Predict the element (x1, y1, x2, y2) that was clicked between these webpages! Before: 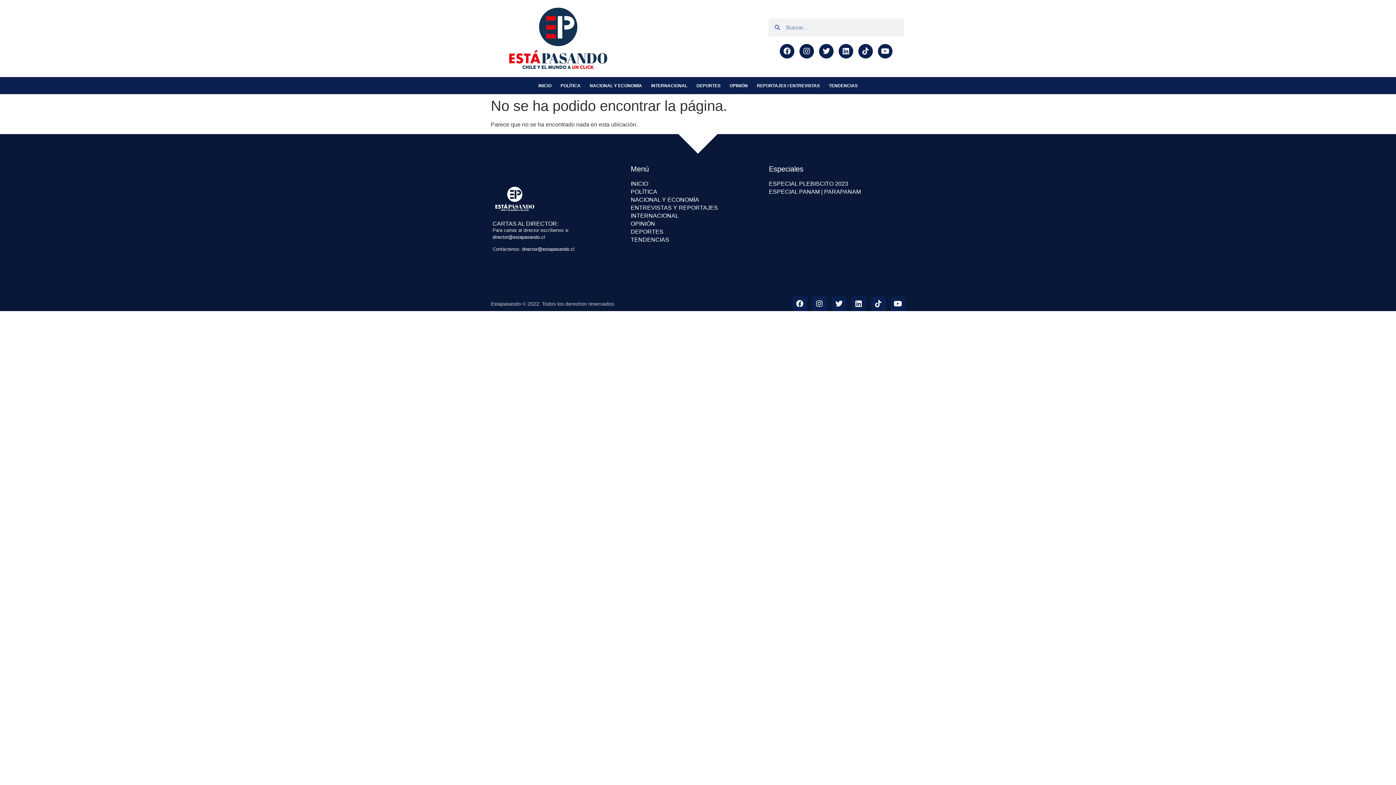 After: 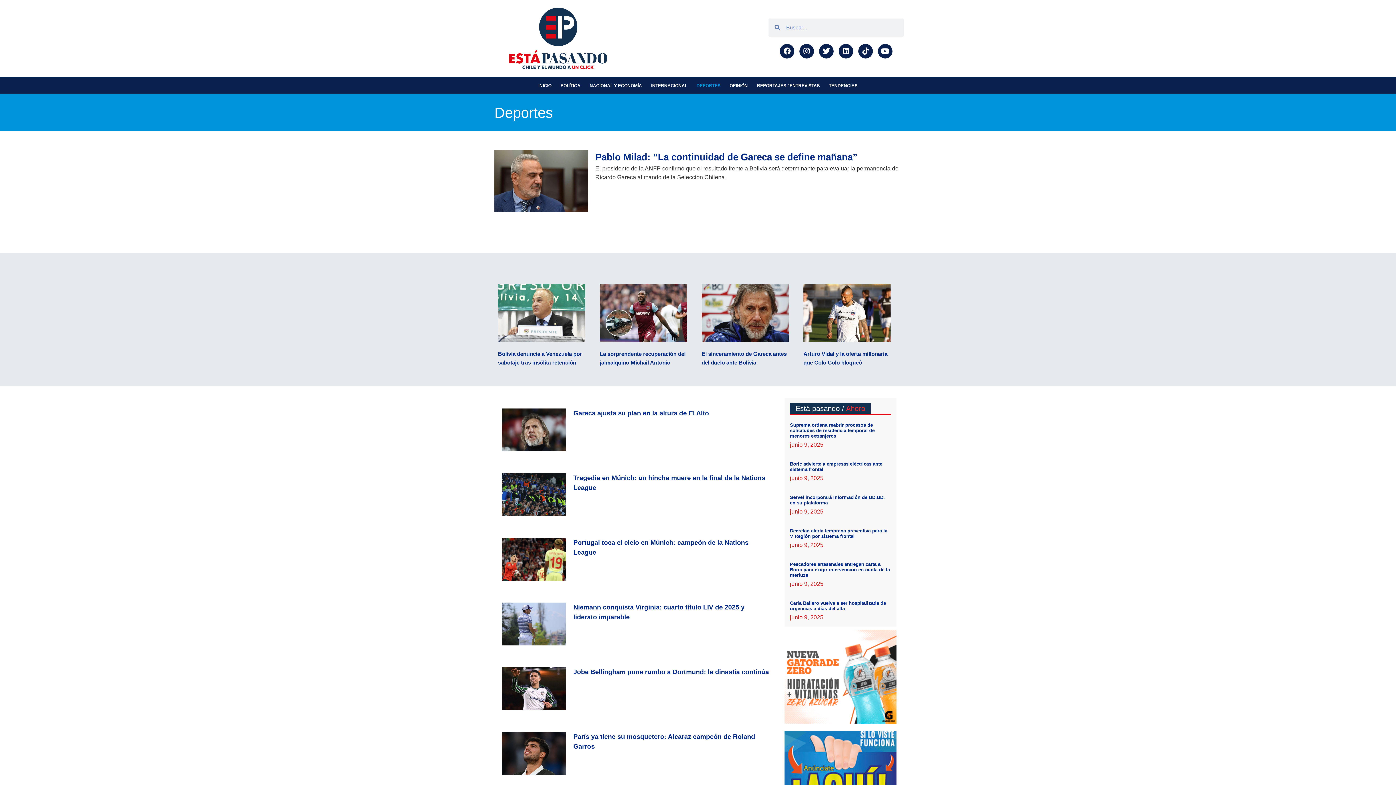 Action: label: DEPORTES bbox: (696, 77, 720, 94)